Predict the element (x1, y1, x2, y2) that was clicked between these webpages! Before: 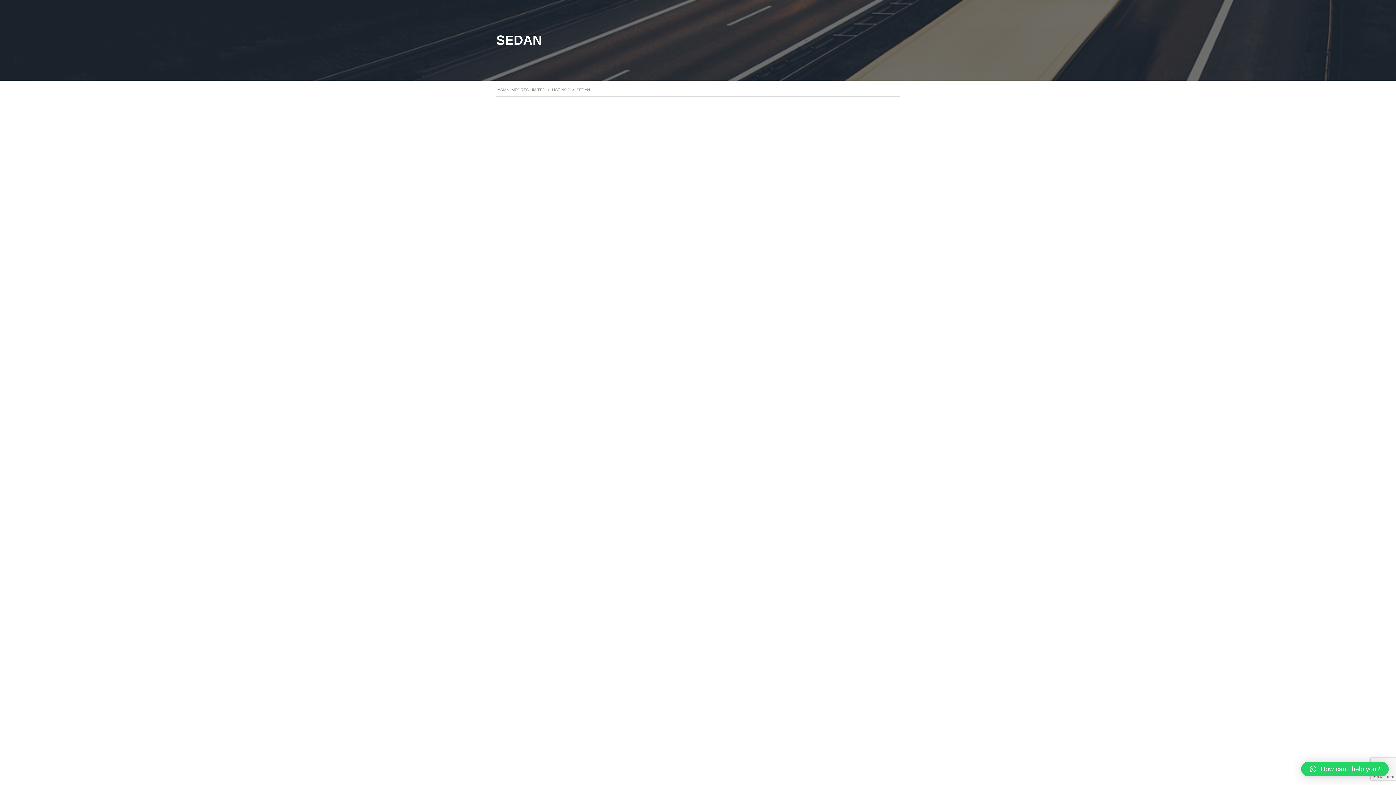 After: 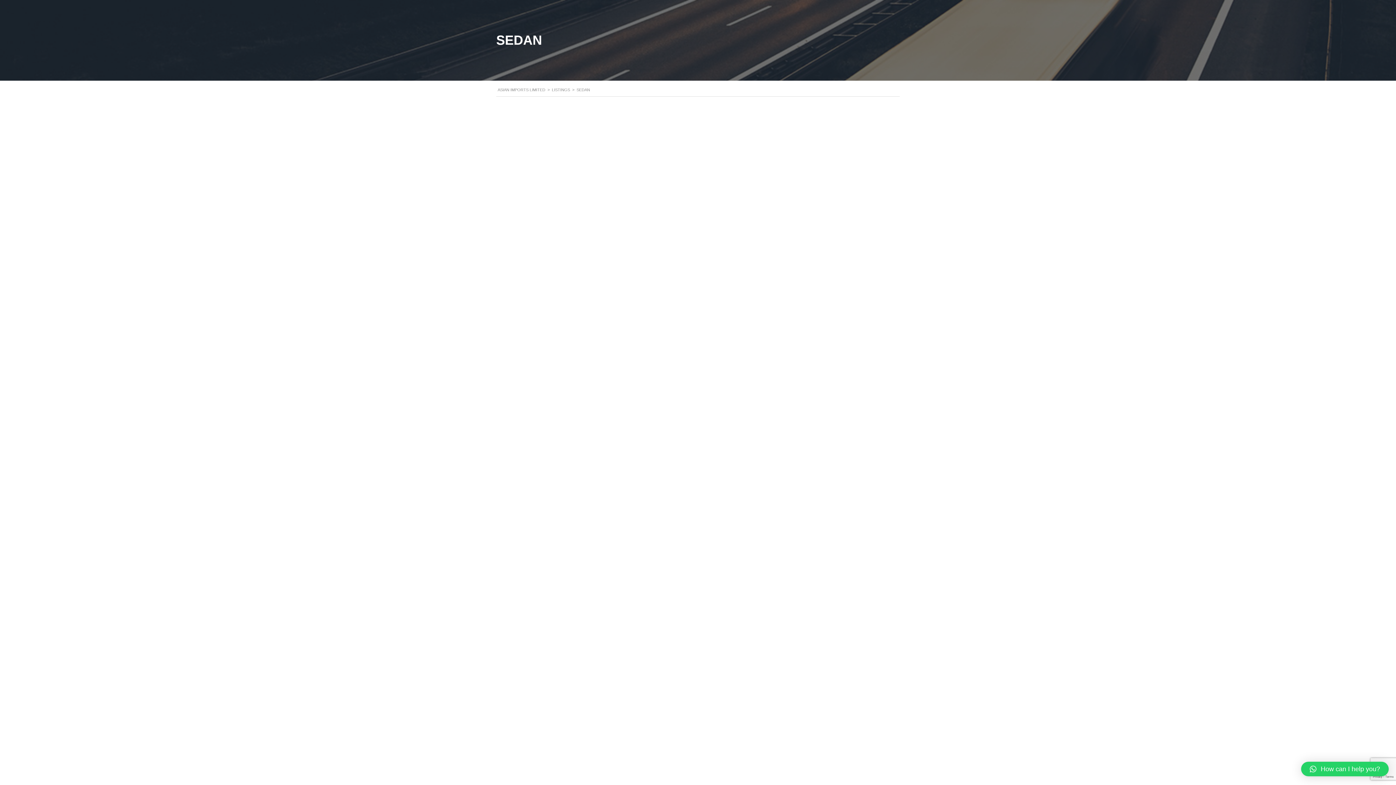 Action: label: How can I help you? bbox: (1301, 762, 1389, 776)